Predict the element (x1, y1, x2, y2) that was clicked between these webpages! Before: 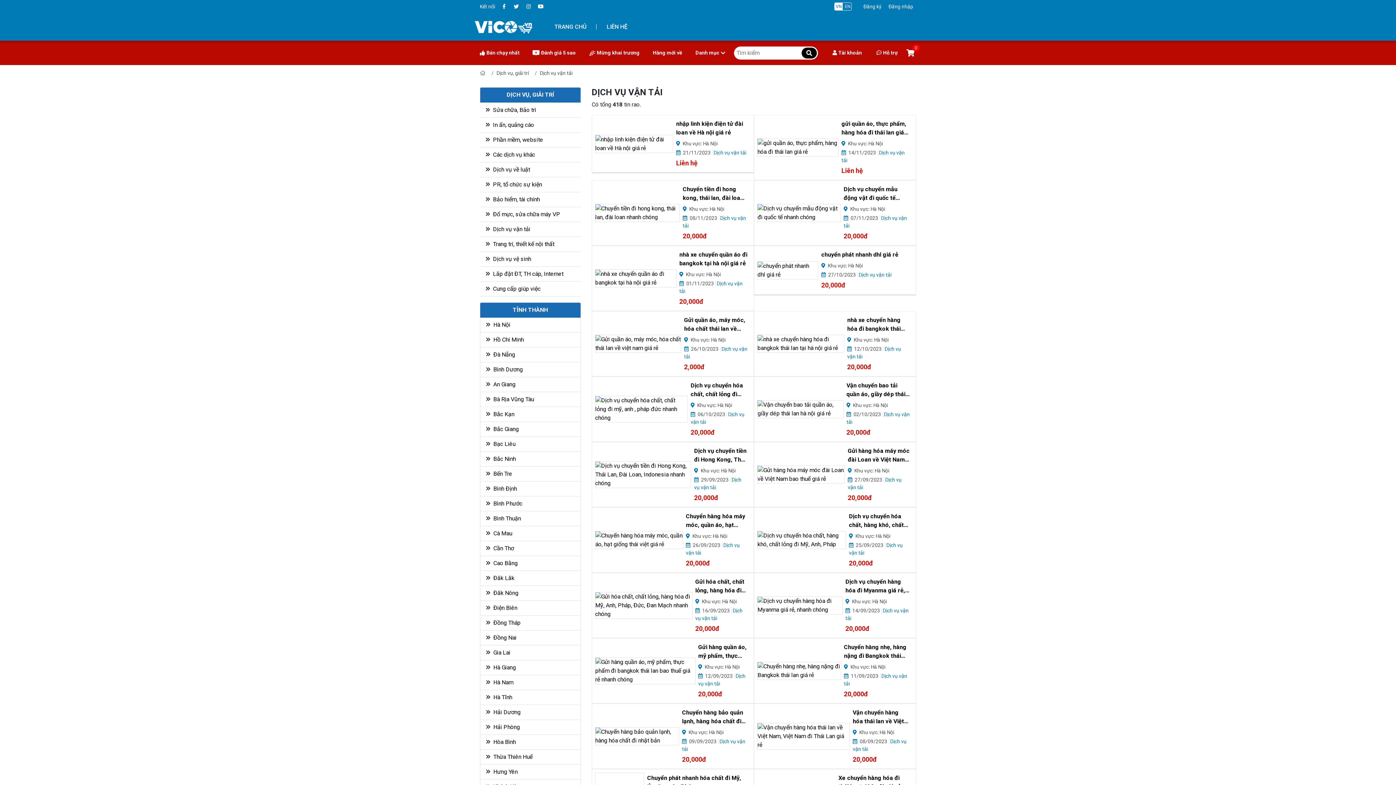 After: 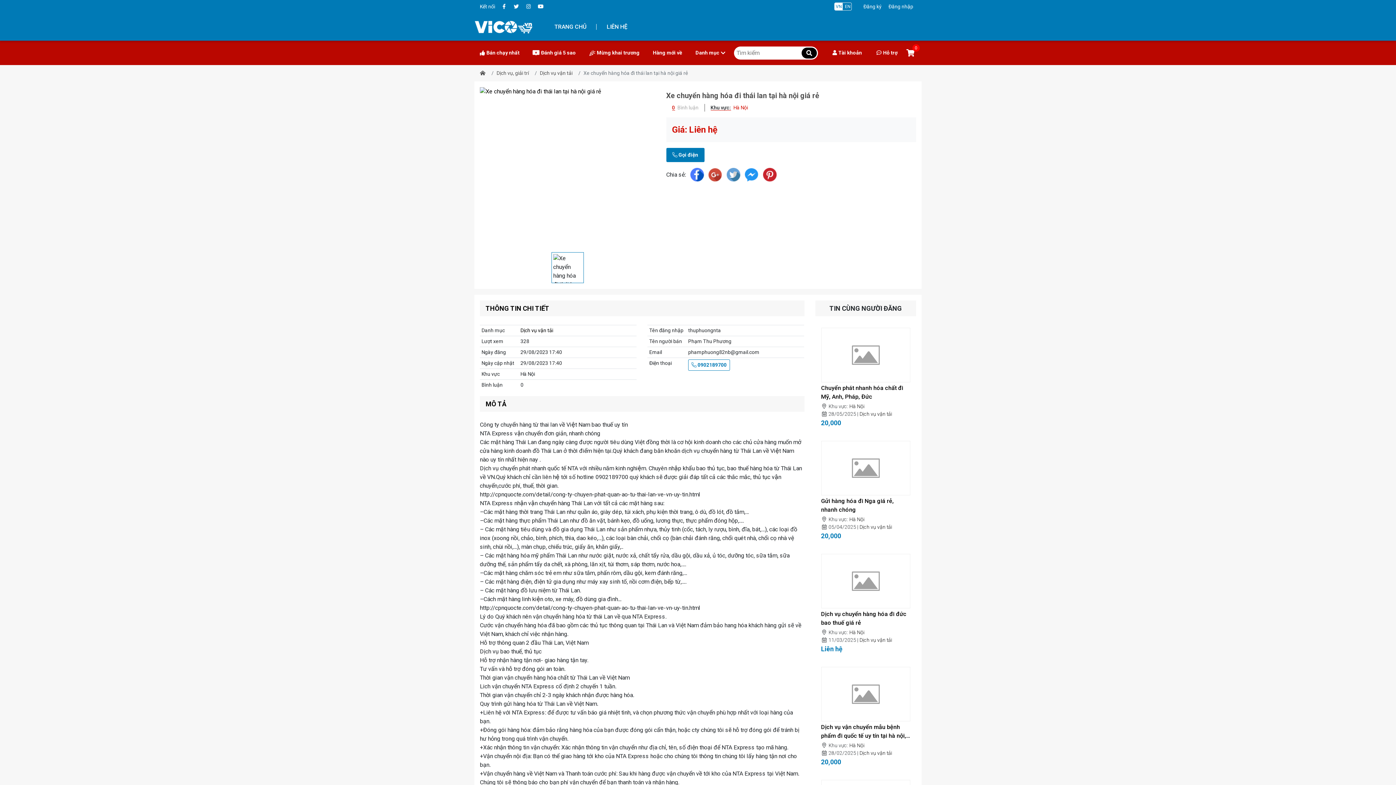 Action: bbox: (838, 774, 910, 791) label: Xe chuyển hàng hóa đi thái lan tại hà nội giá rẻ